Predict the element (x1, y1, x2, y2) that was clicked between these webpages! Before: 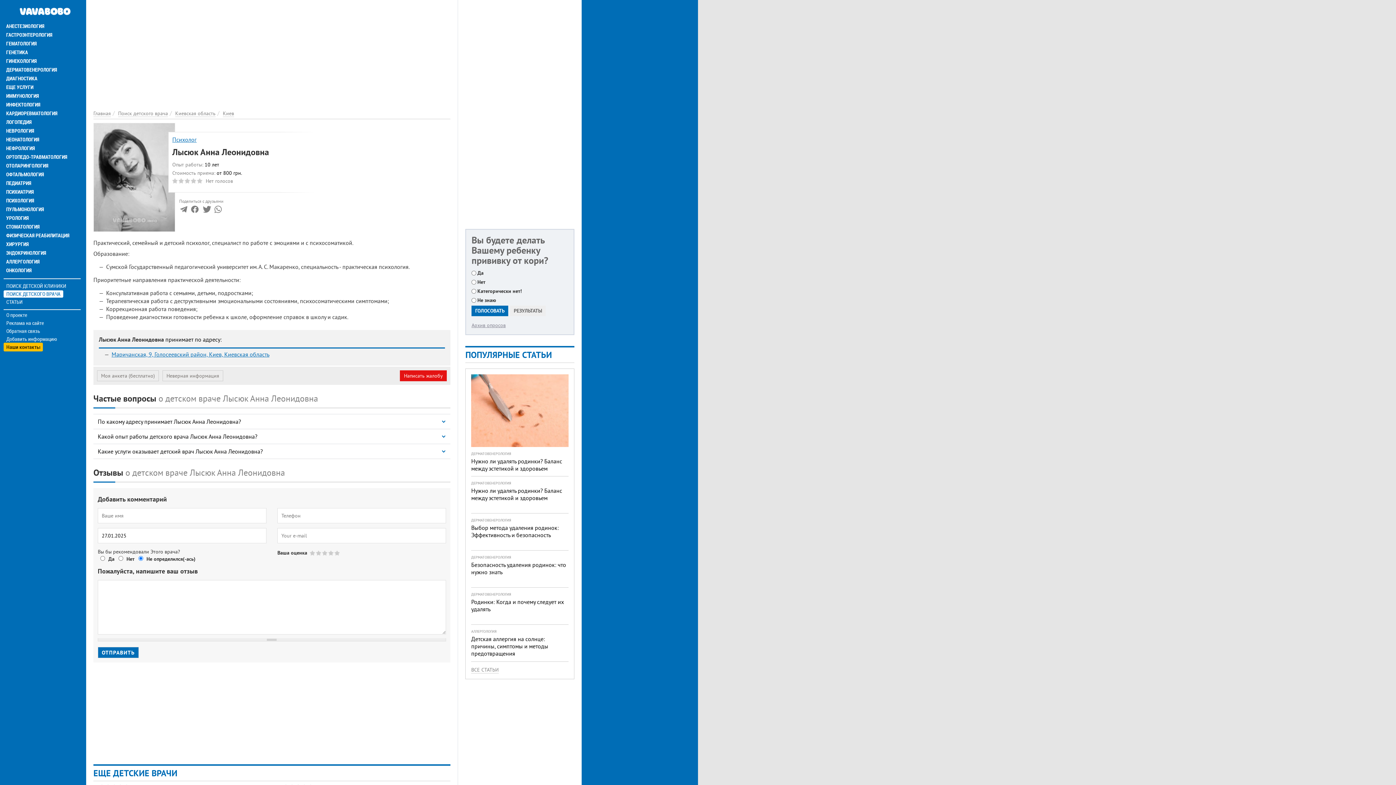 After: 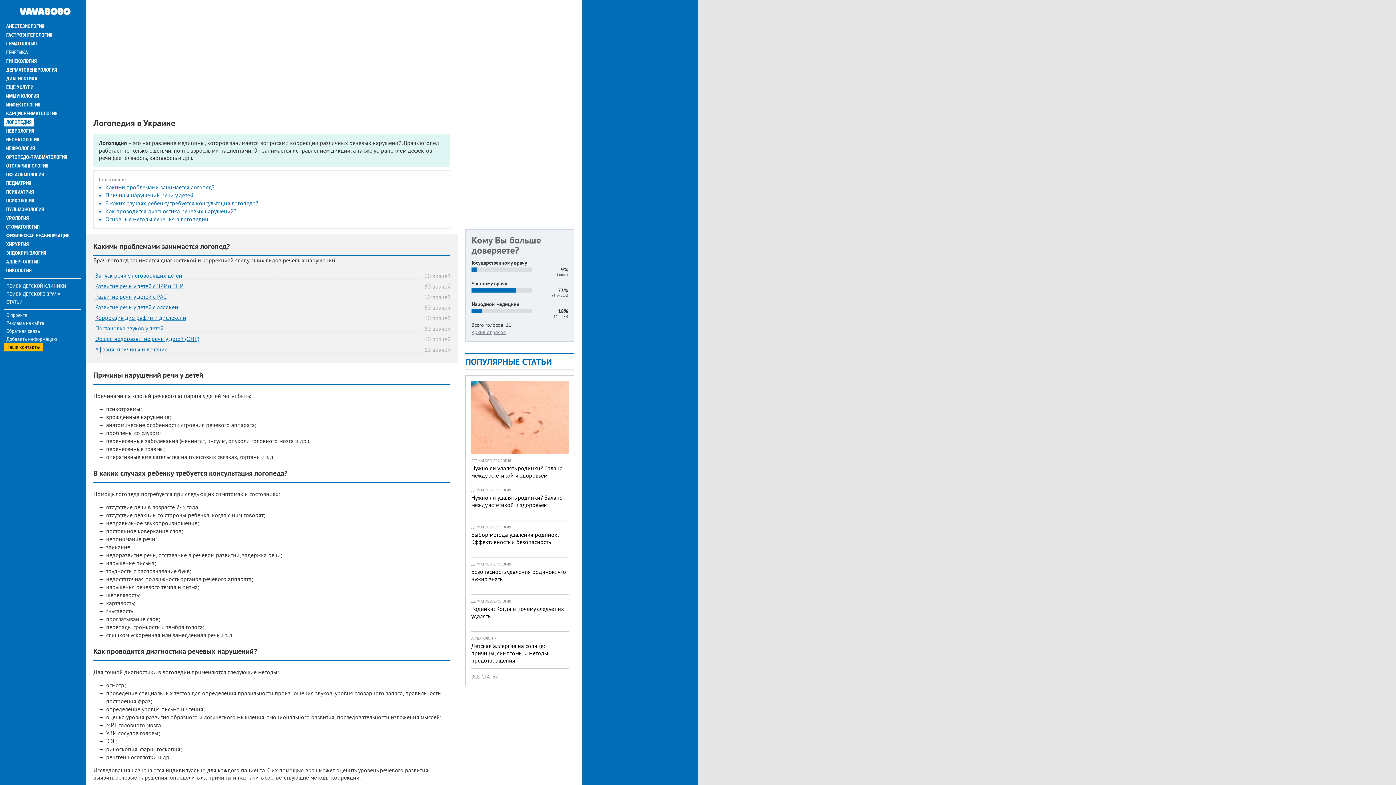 Action: label: ЛОГОПЕДИЯ bbox: (3, 117, 34, 126)